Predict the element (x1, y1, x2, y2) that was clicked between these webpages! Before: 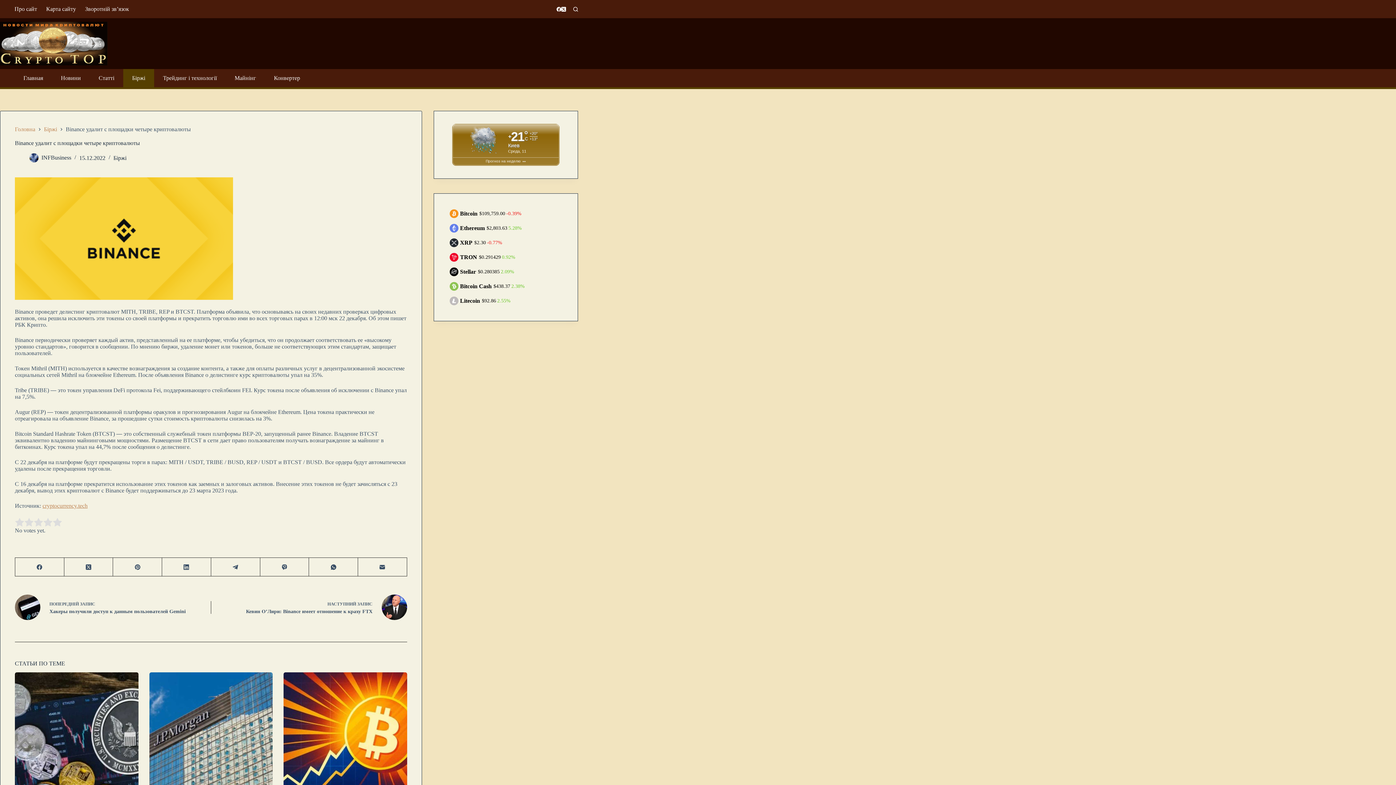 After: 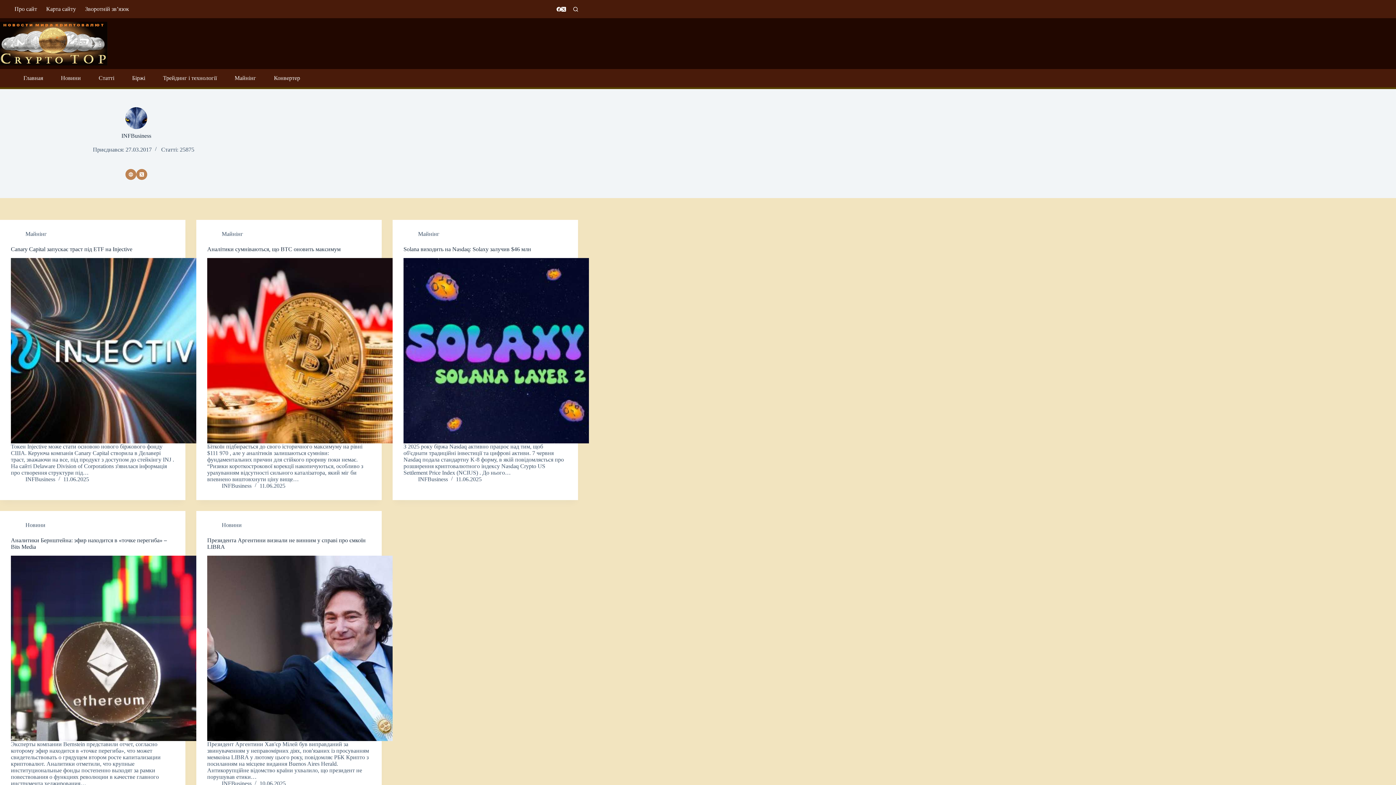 Action: bbox: (29, 153, 38, 162)